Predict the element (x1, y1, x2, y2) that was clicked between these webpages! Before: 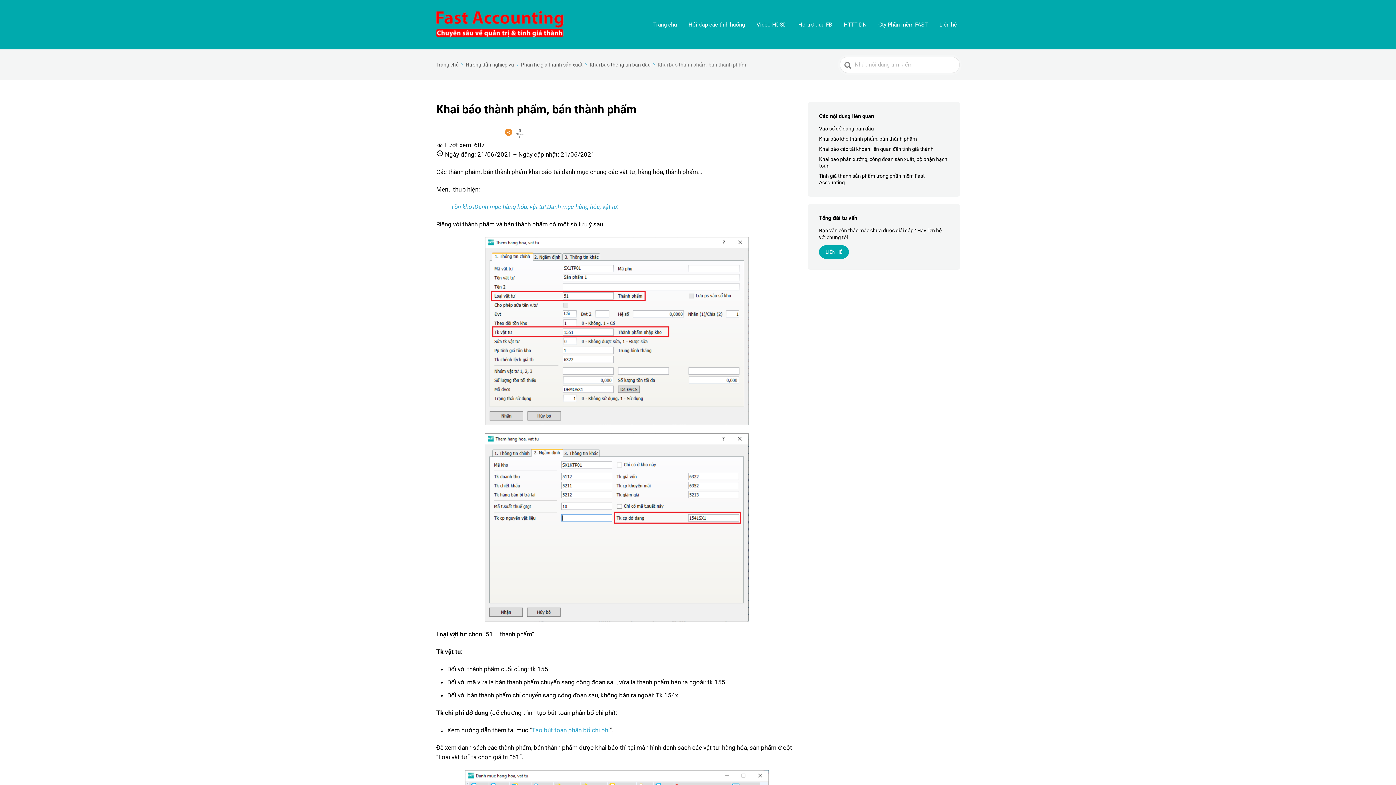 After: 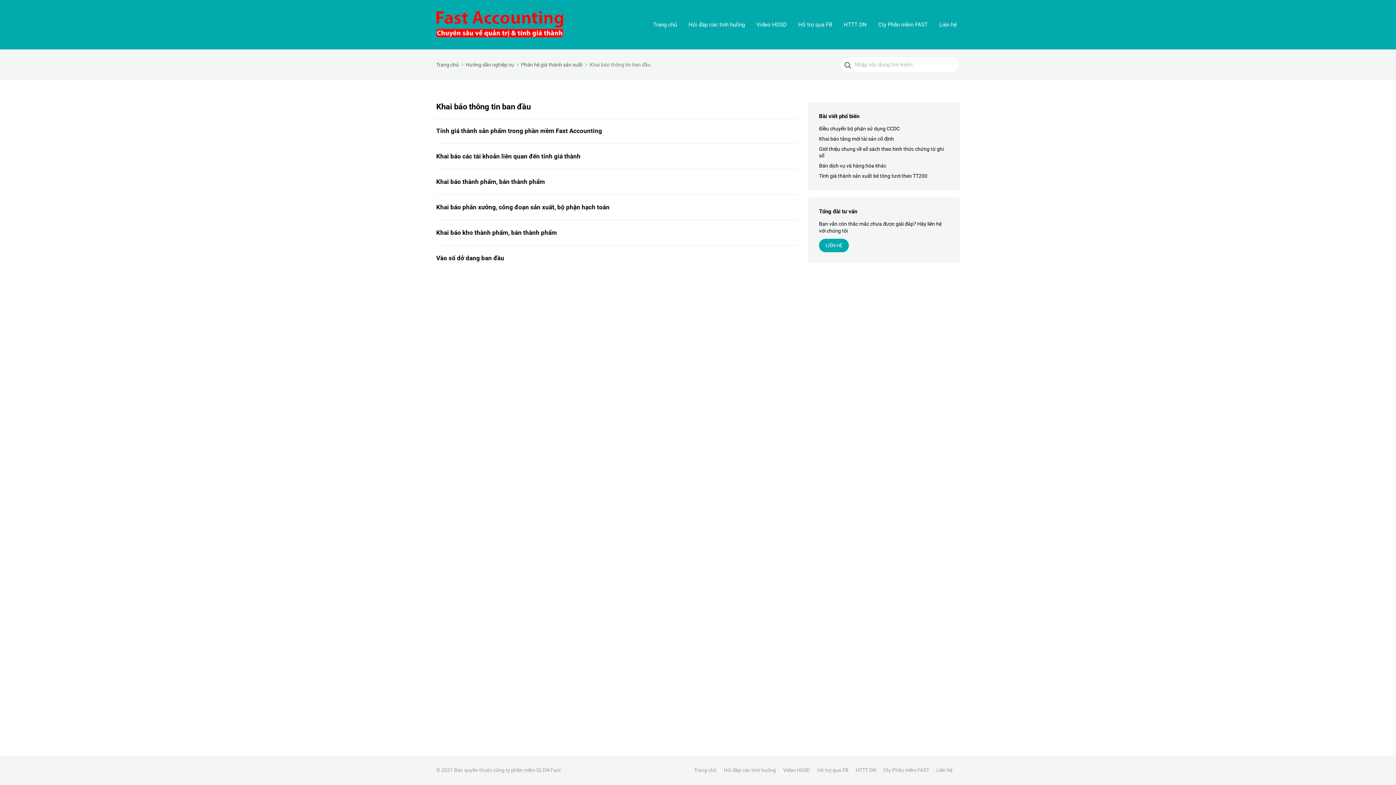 Action: bbox: (589, 61, 656, 67) label: Khai báo thông tin ban đầu 